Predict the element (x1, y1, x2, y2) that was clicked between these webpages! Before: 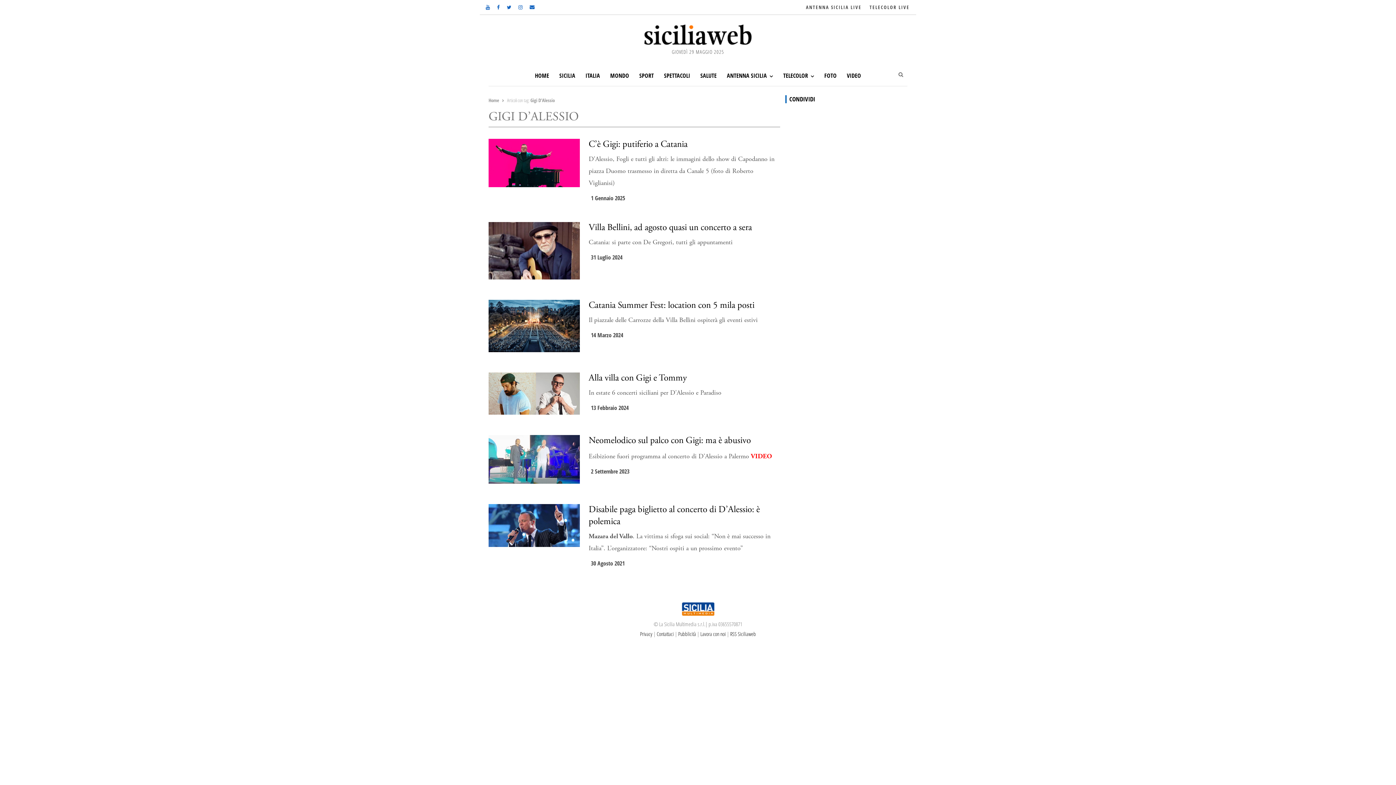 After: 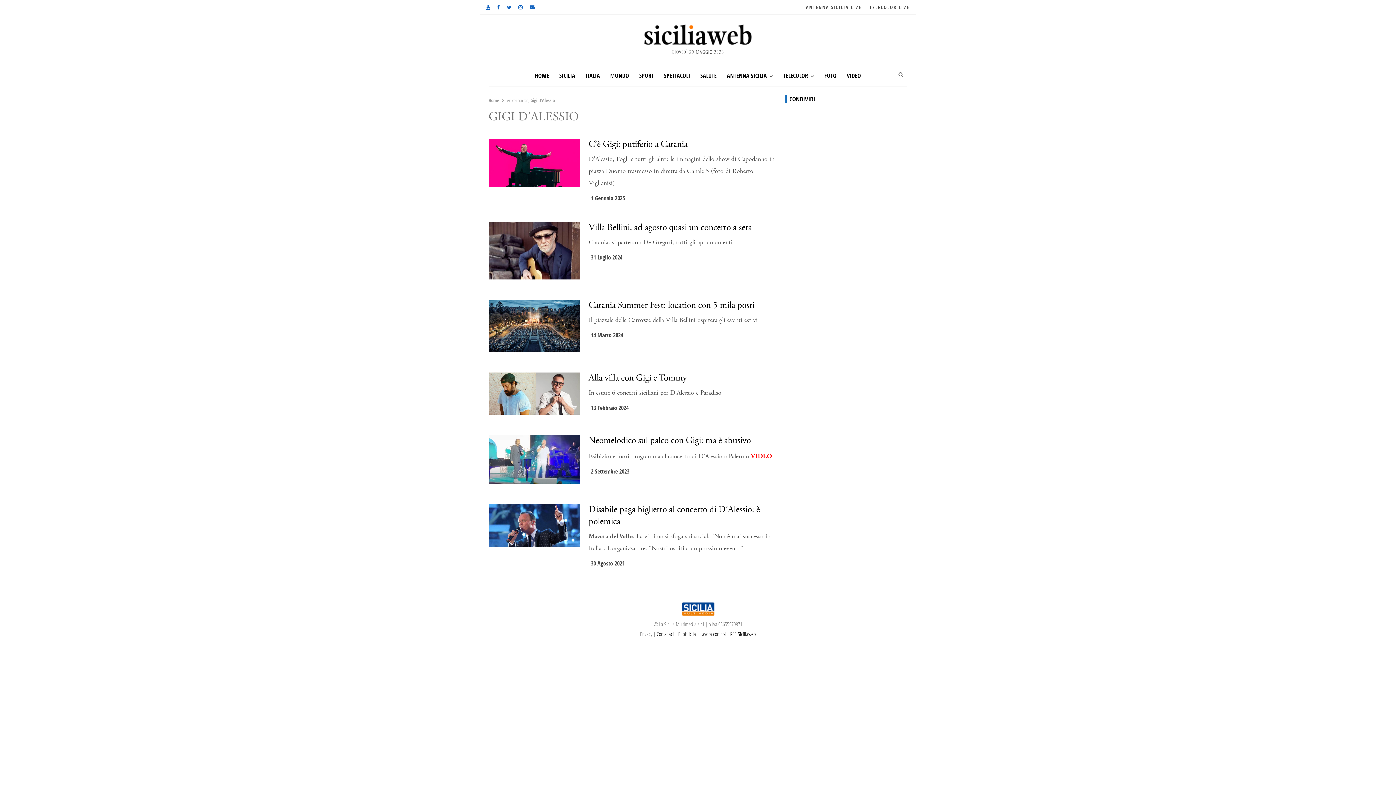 Action: label: Privacy bbox: (640, 630, 652, 637)